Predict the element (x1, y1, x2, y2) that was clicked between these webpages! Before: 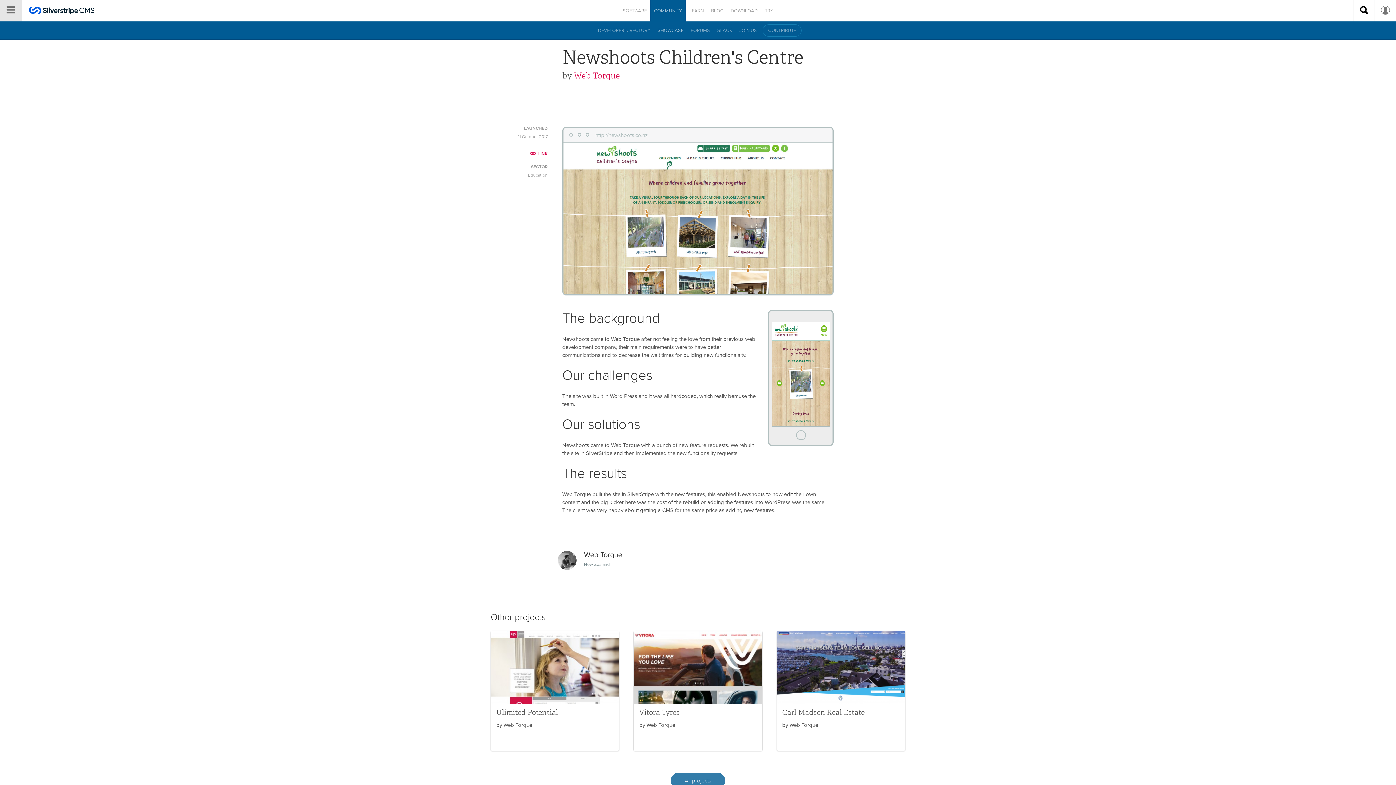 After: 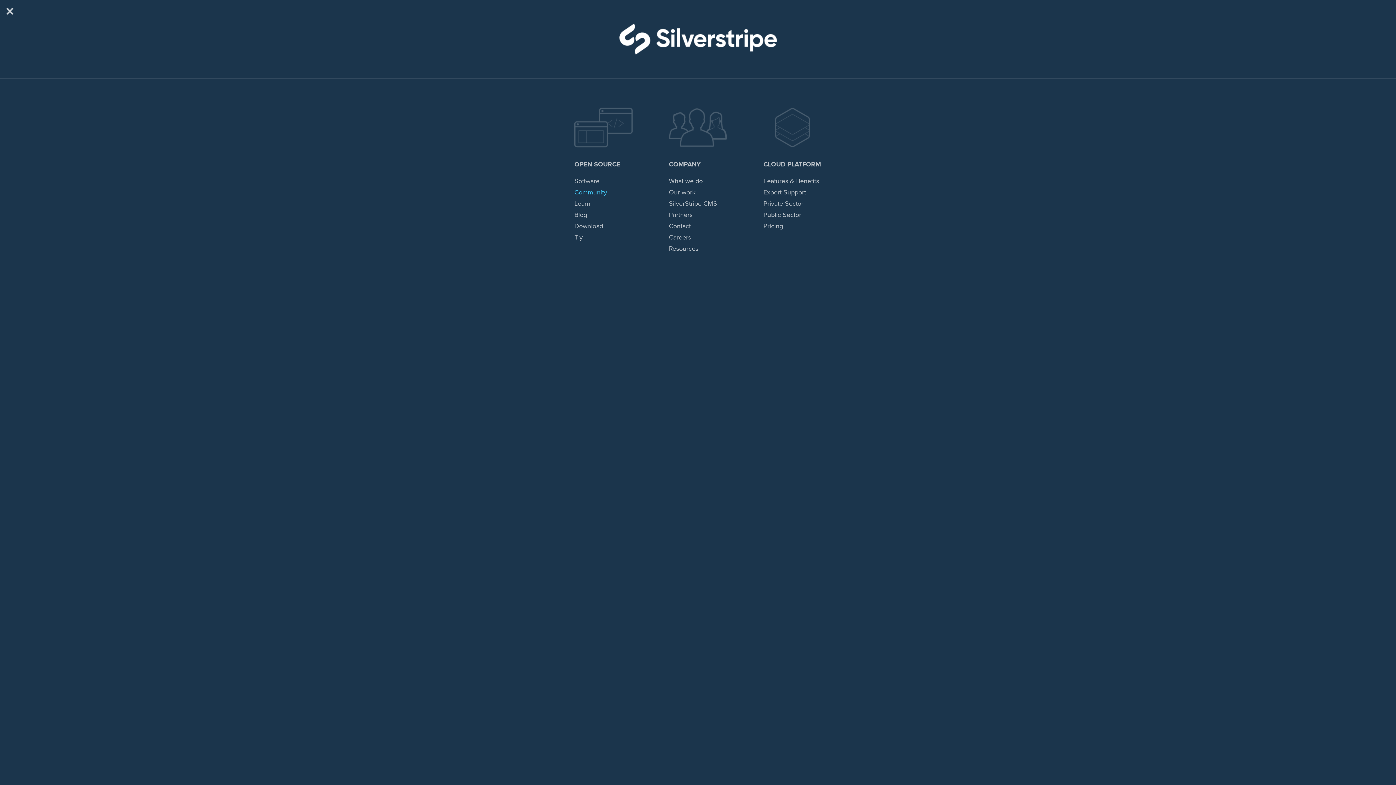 Action: bbox: (0, 0, 21, 21) label: Site Navigation